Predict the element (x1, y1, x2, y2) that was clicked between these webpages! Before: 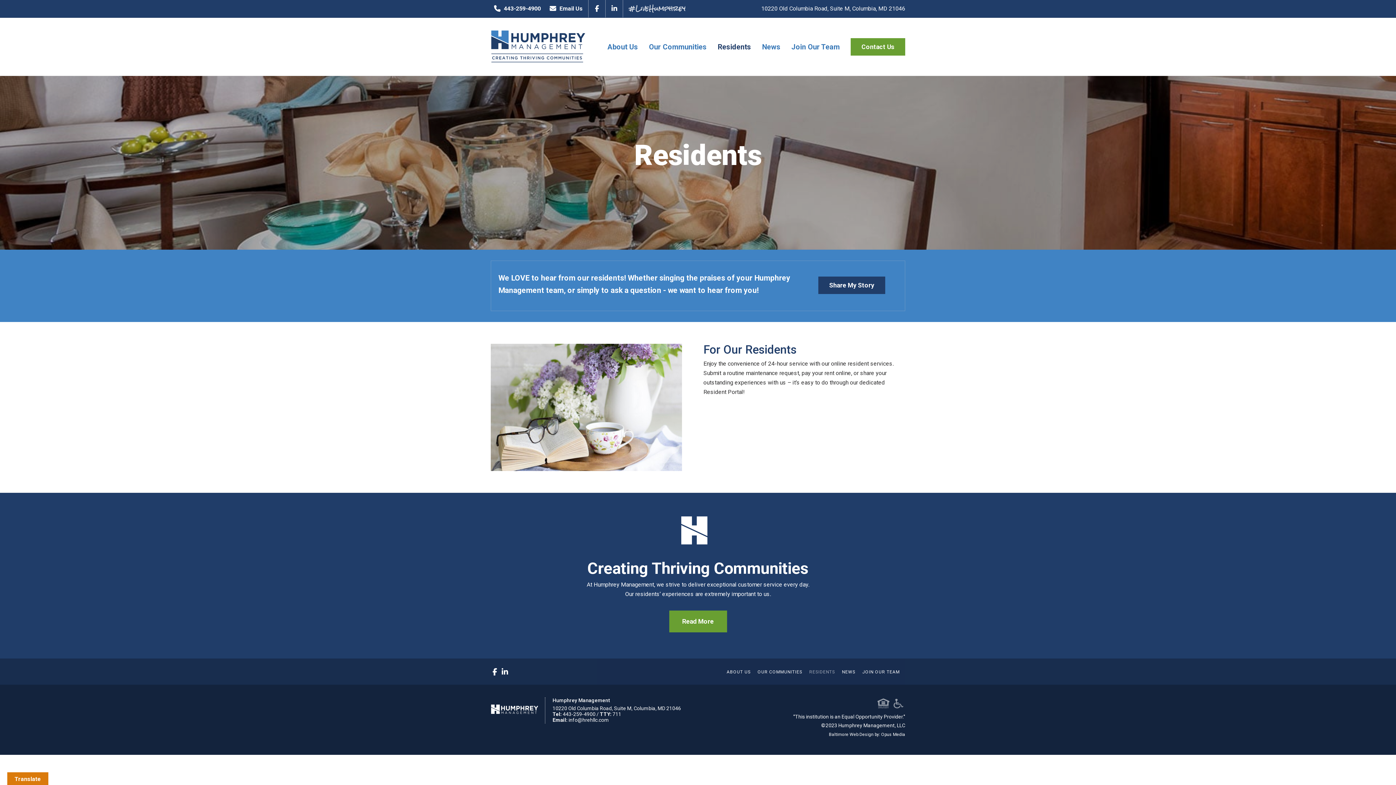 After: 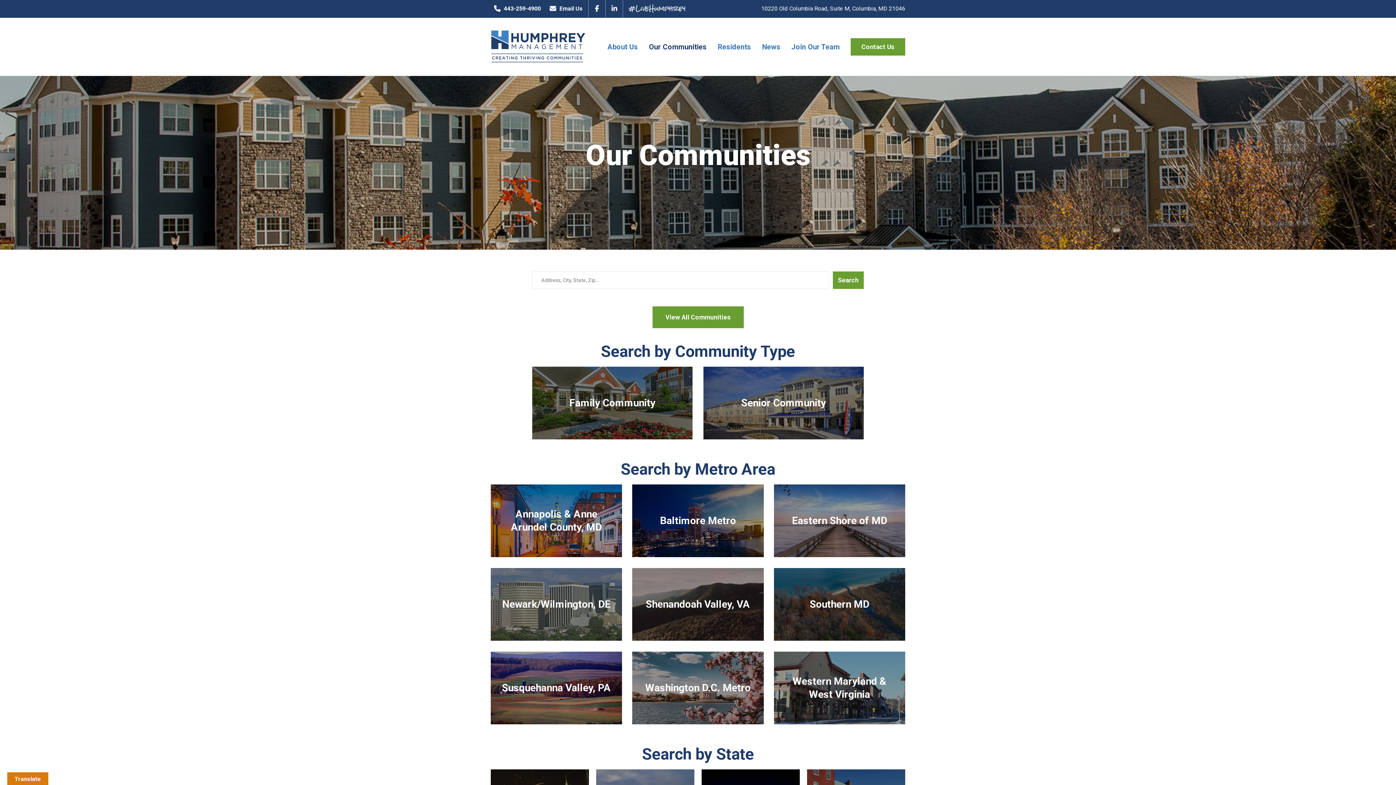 Action: label: OUR COMMUNITIES bbox: (757, 663, 802, 680)